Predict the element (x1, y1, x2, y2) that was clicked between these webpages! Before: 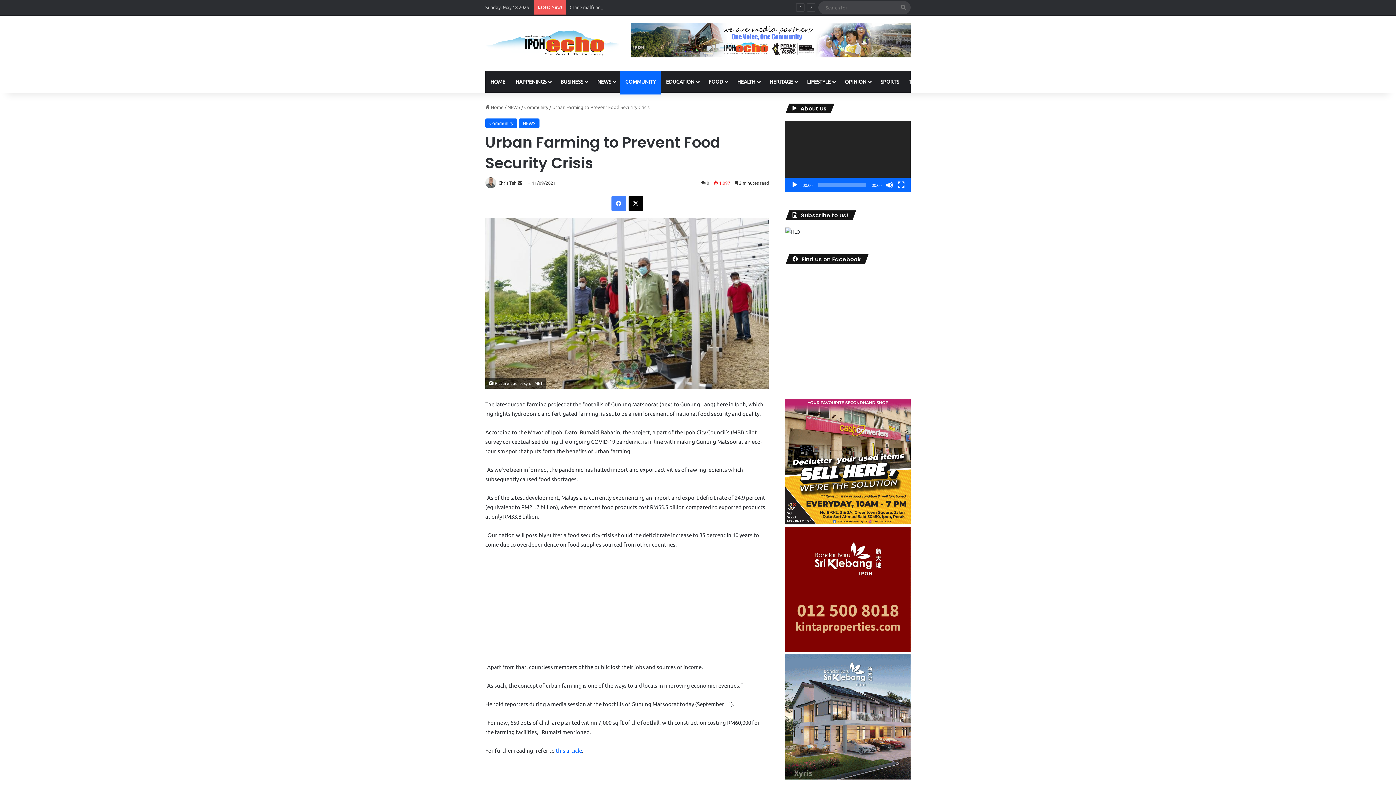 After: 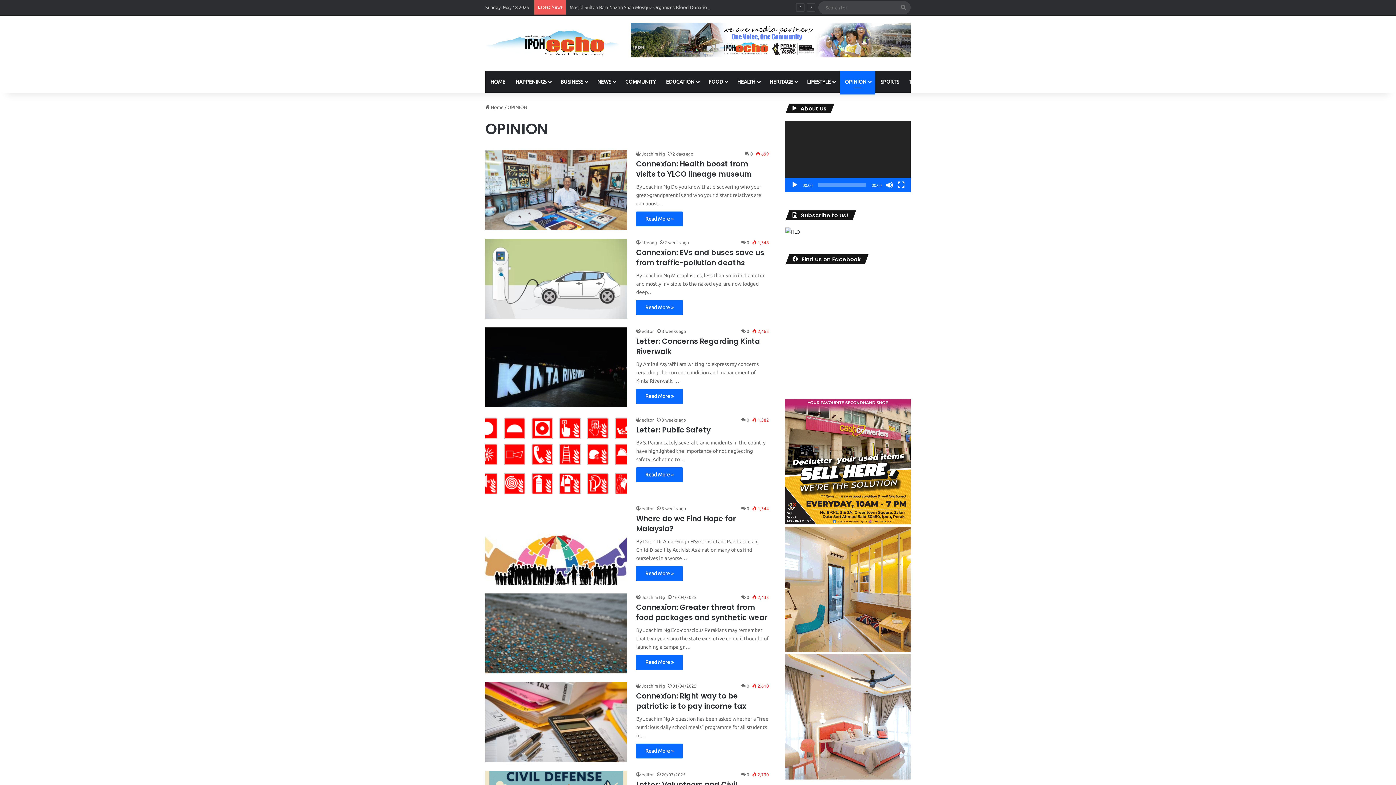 Action: label: OPINION bbox: (840, 70, 875, 92)